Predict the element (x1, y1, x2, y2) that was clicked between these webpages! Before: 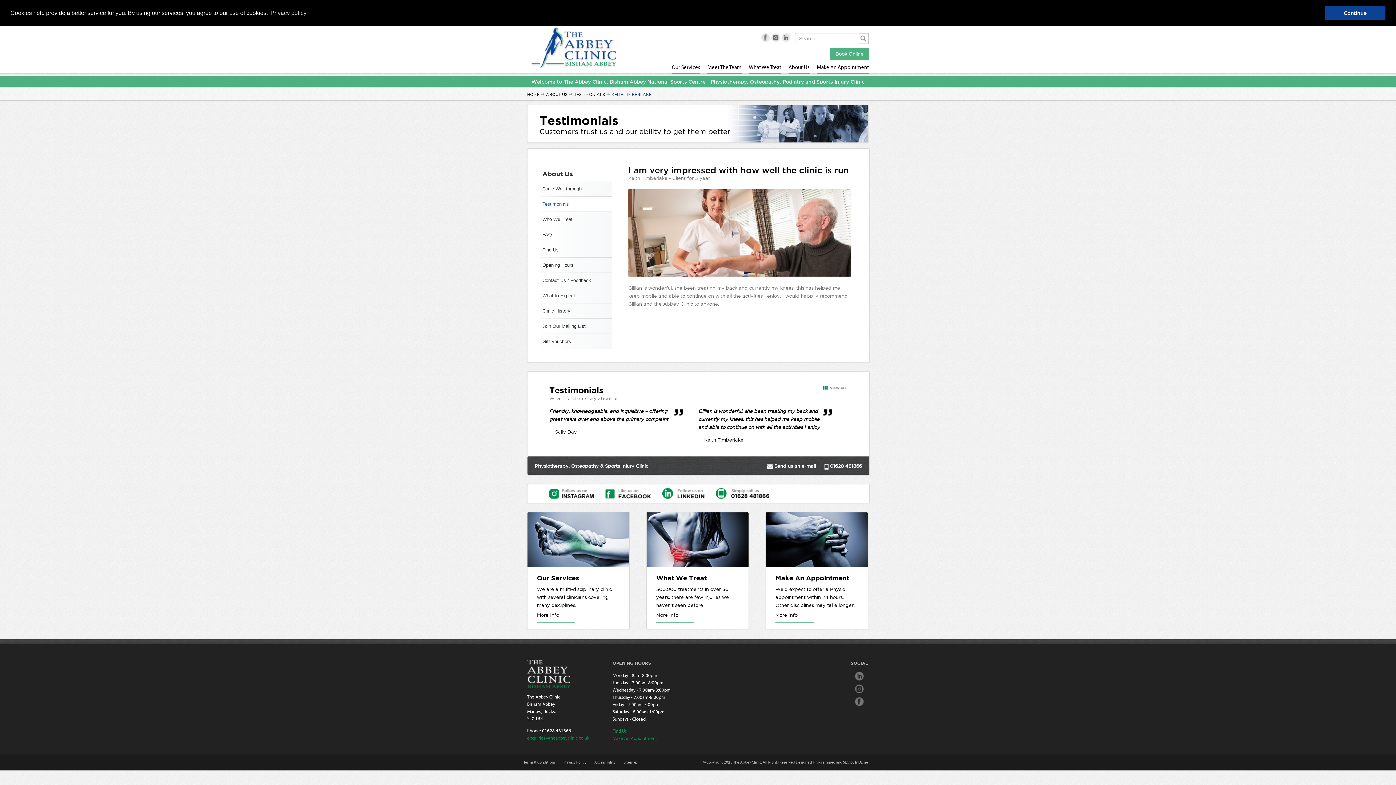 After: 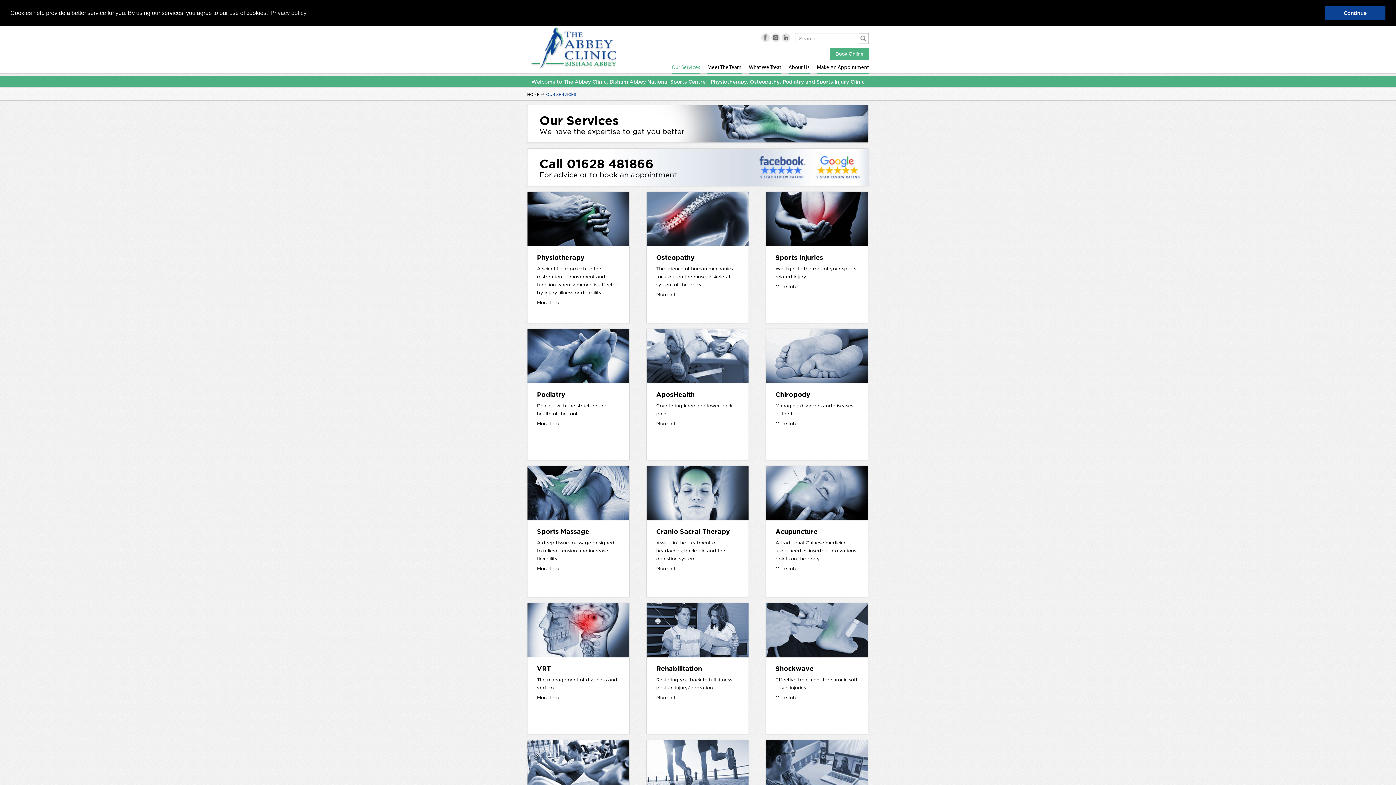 Action: bbox: (527, 570, 629, 575)